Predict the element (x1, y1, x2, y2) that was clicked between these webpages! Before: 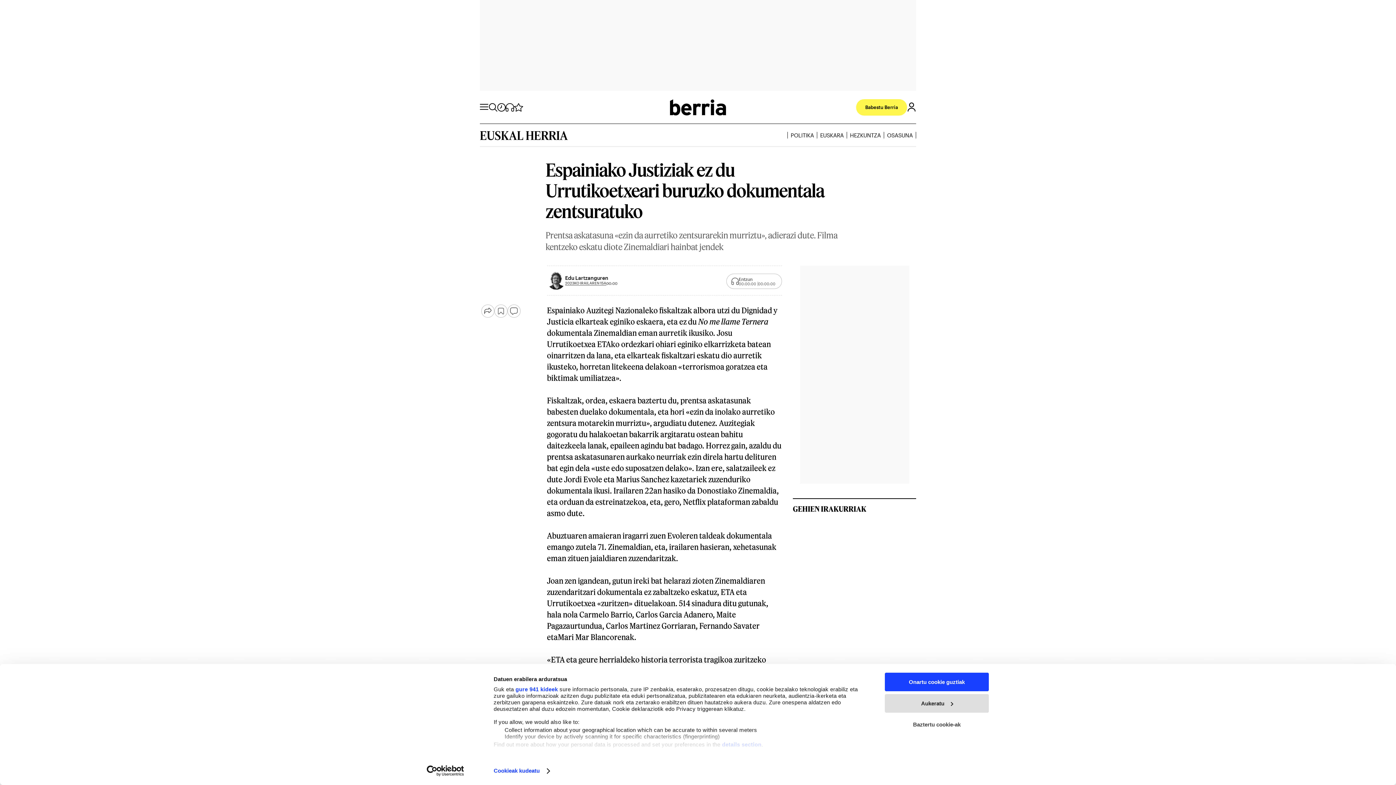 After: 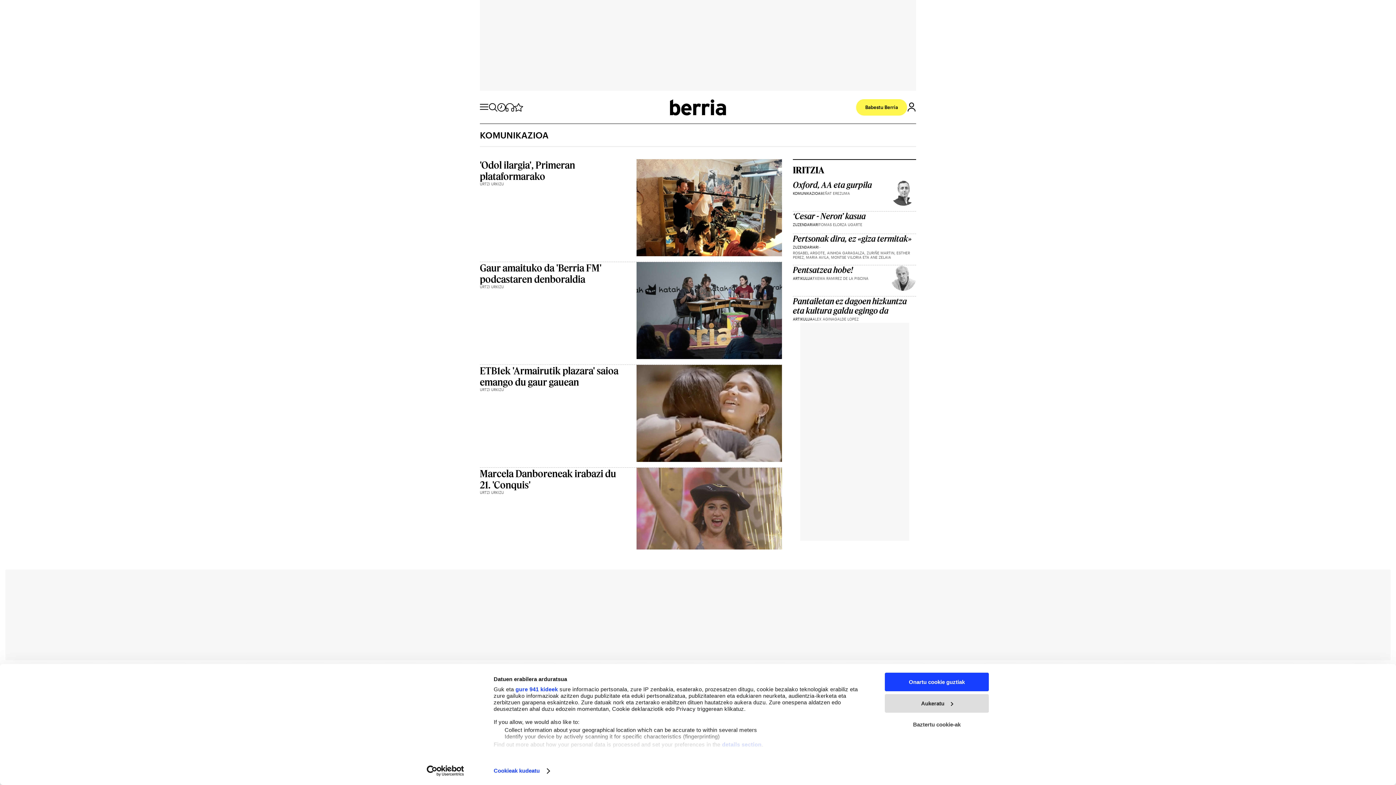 Action: bbox: (698, 762, 748, 779) label: Komunikazioa